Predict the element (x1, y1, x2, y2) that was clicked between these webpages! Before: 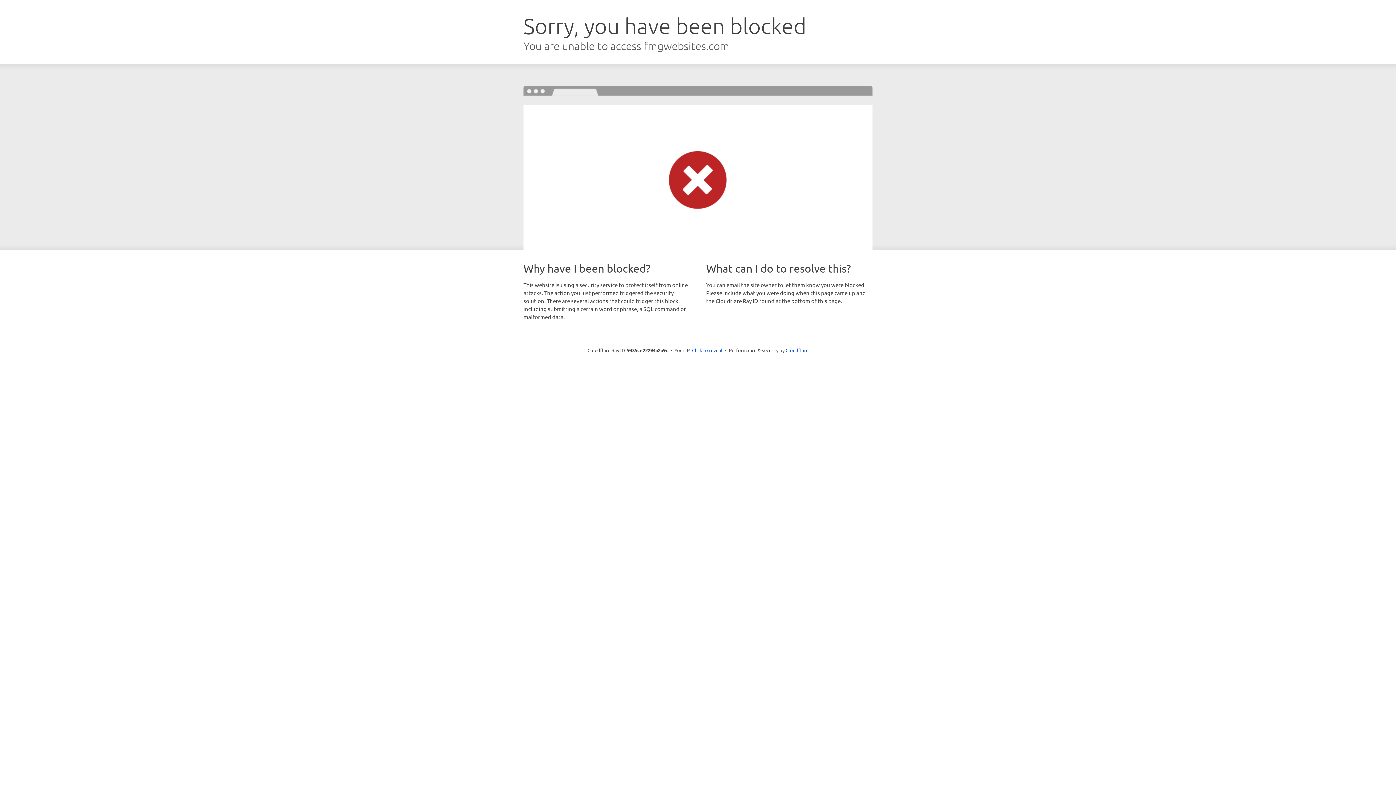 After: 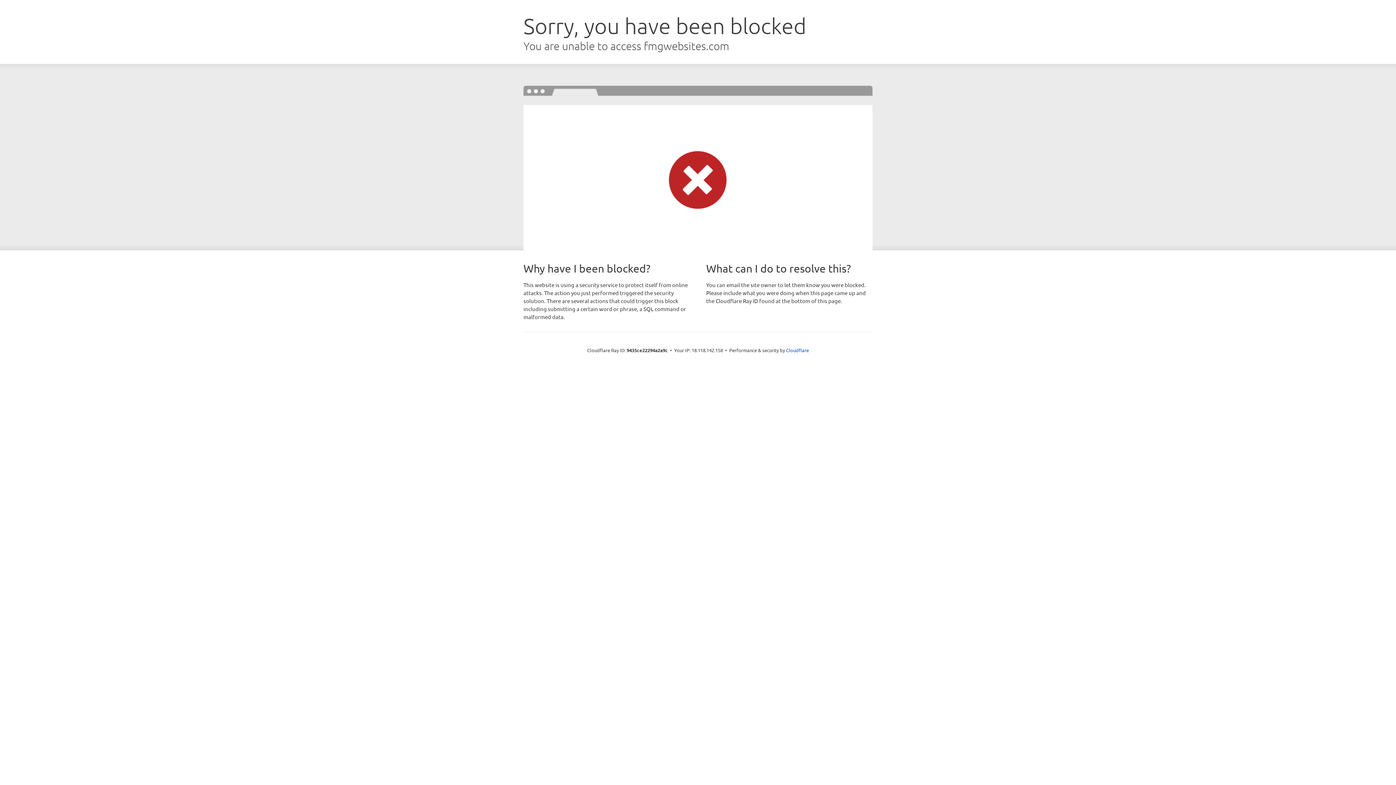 Action: bbox: (692, 346, 722, 353) label: Click to reveal